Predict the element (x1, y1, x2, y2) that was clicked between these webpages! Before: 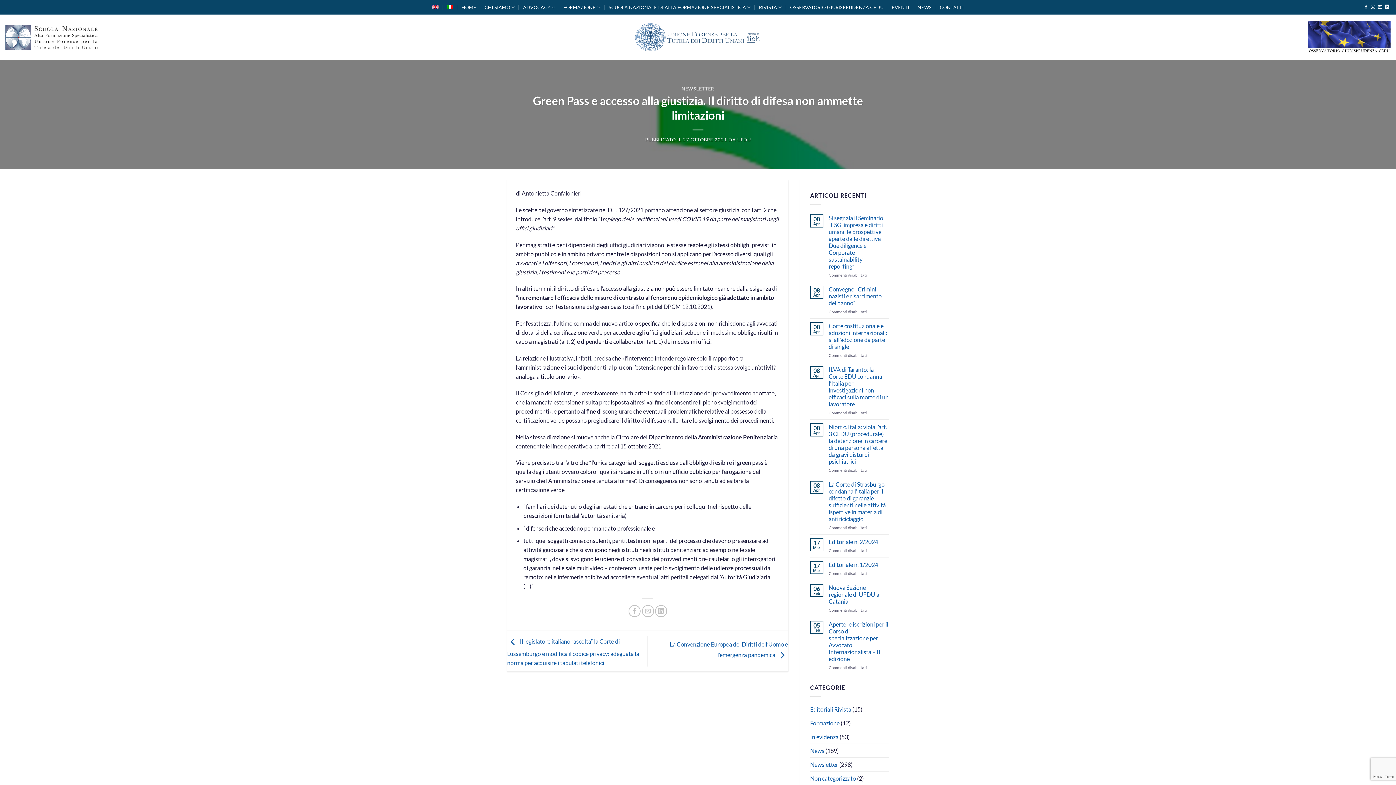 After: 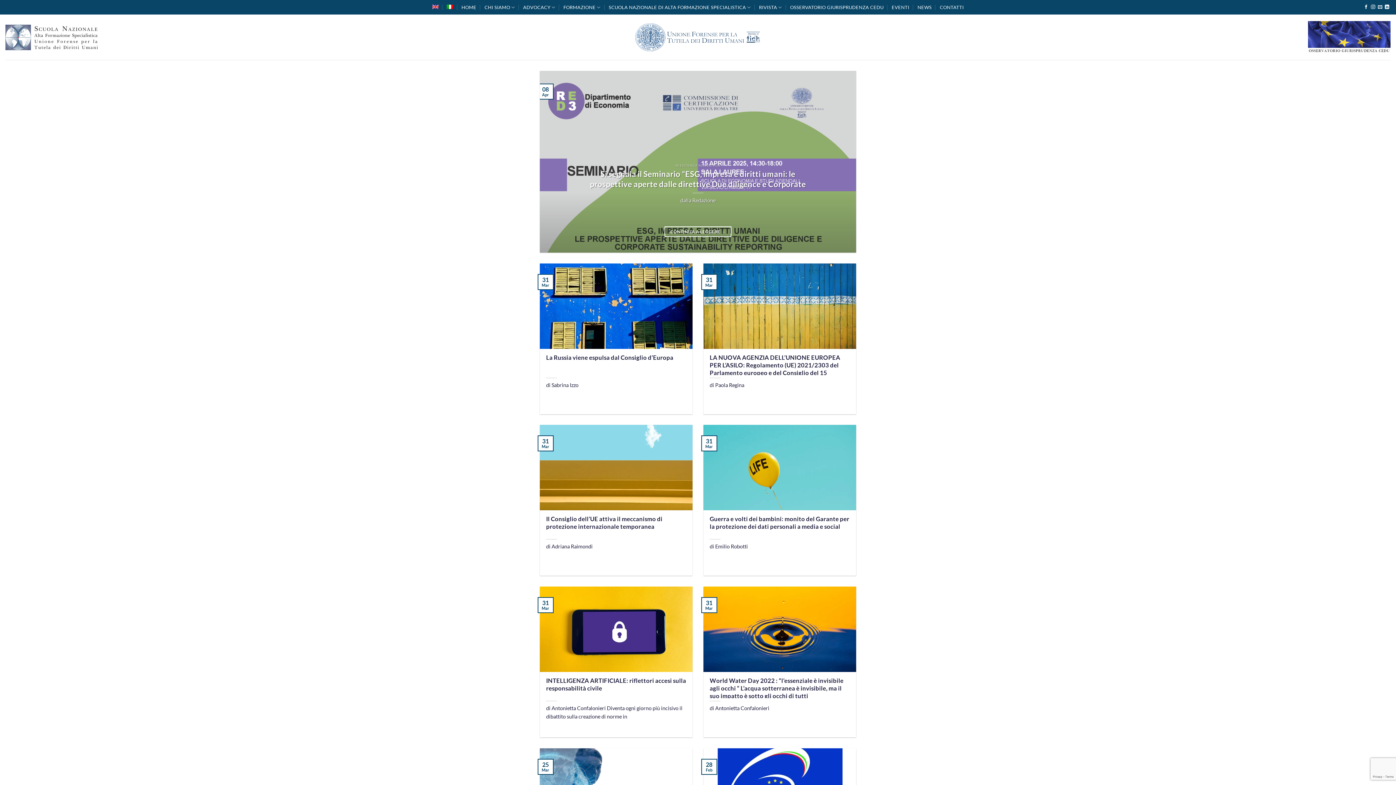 Action: bbox: (737, 136, 751, 142) label: UFDU